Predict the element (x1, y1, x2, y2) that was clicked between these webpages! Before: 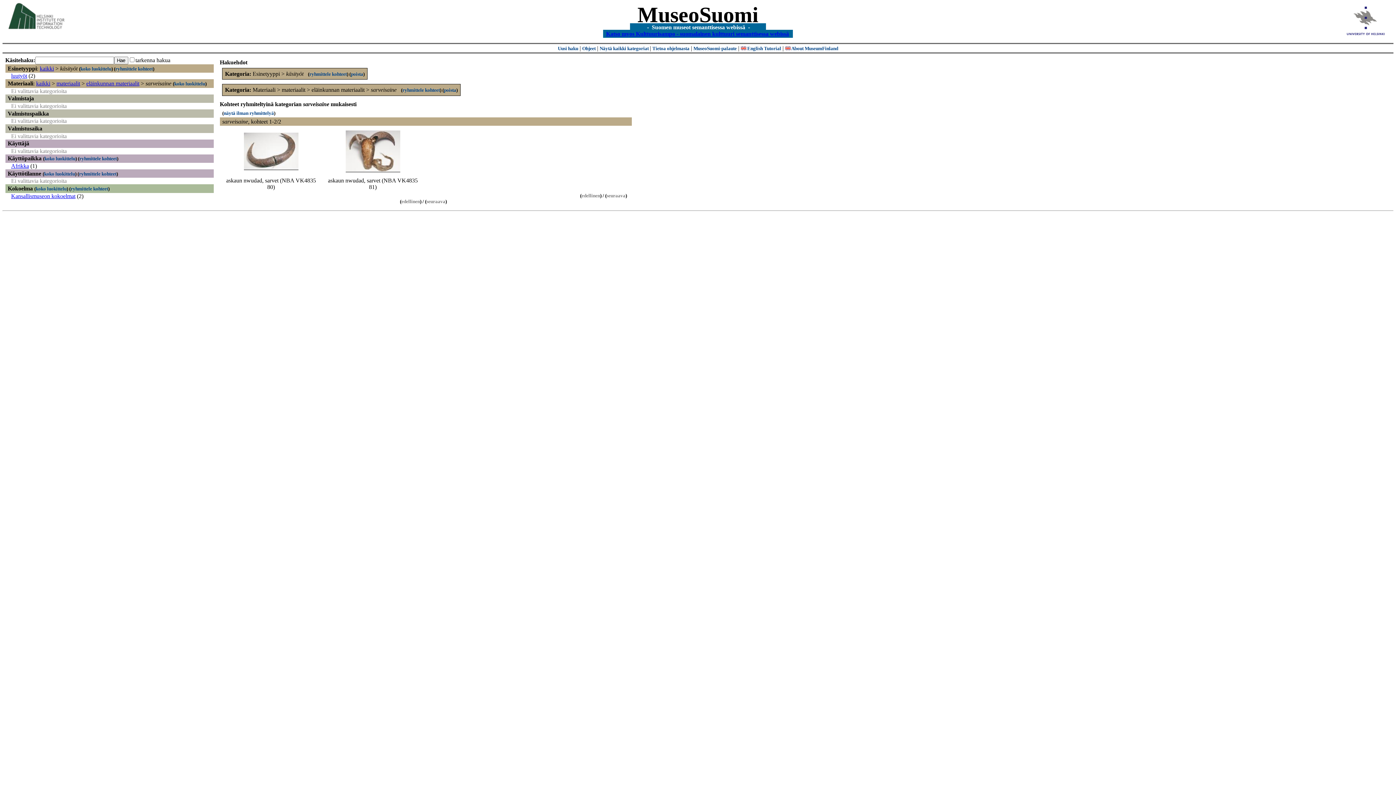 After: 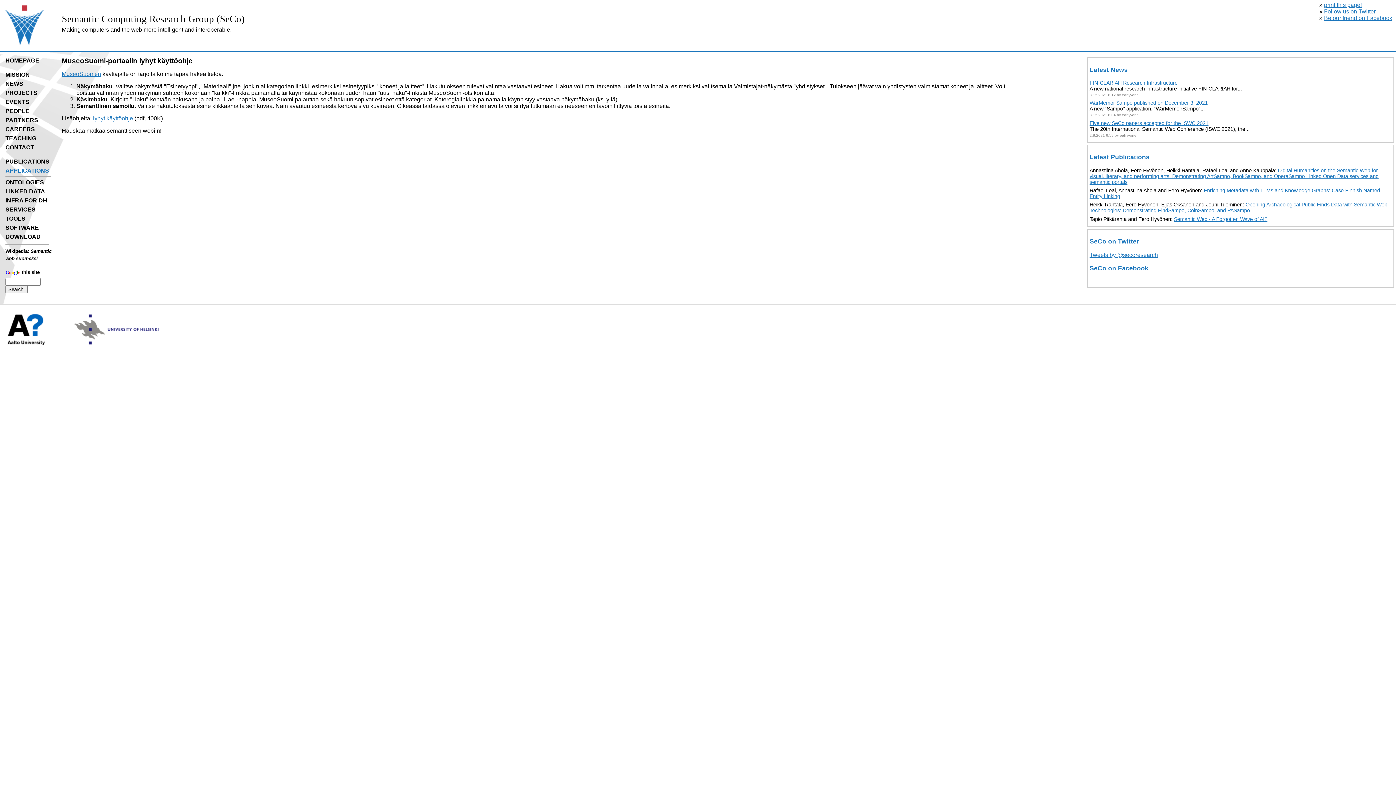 Action: label: Ohjeet bbox: (582, 45, 595, 51)